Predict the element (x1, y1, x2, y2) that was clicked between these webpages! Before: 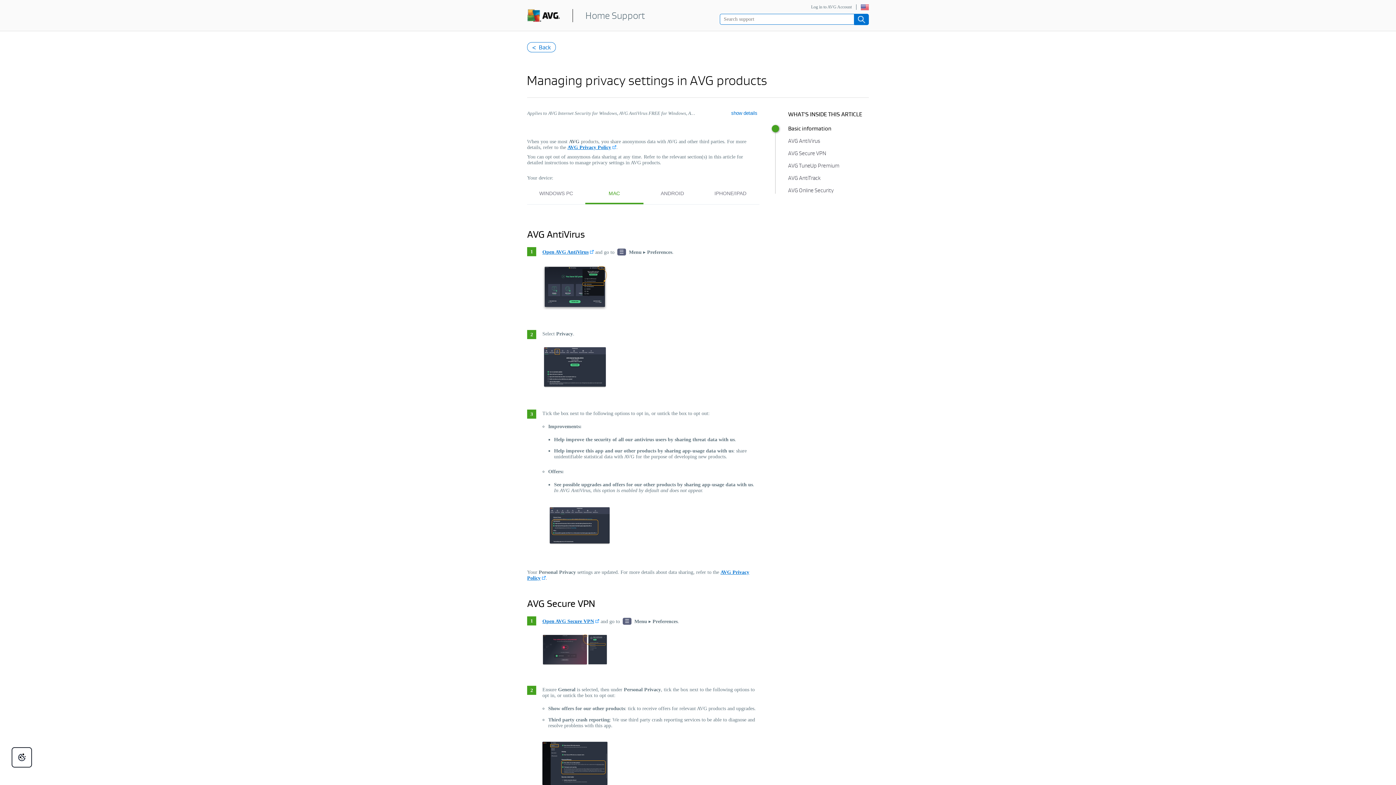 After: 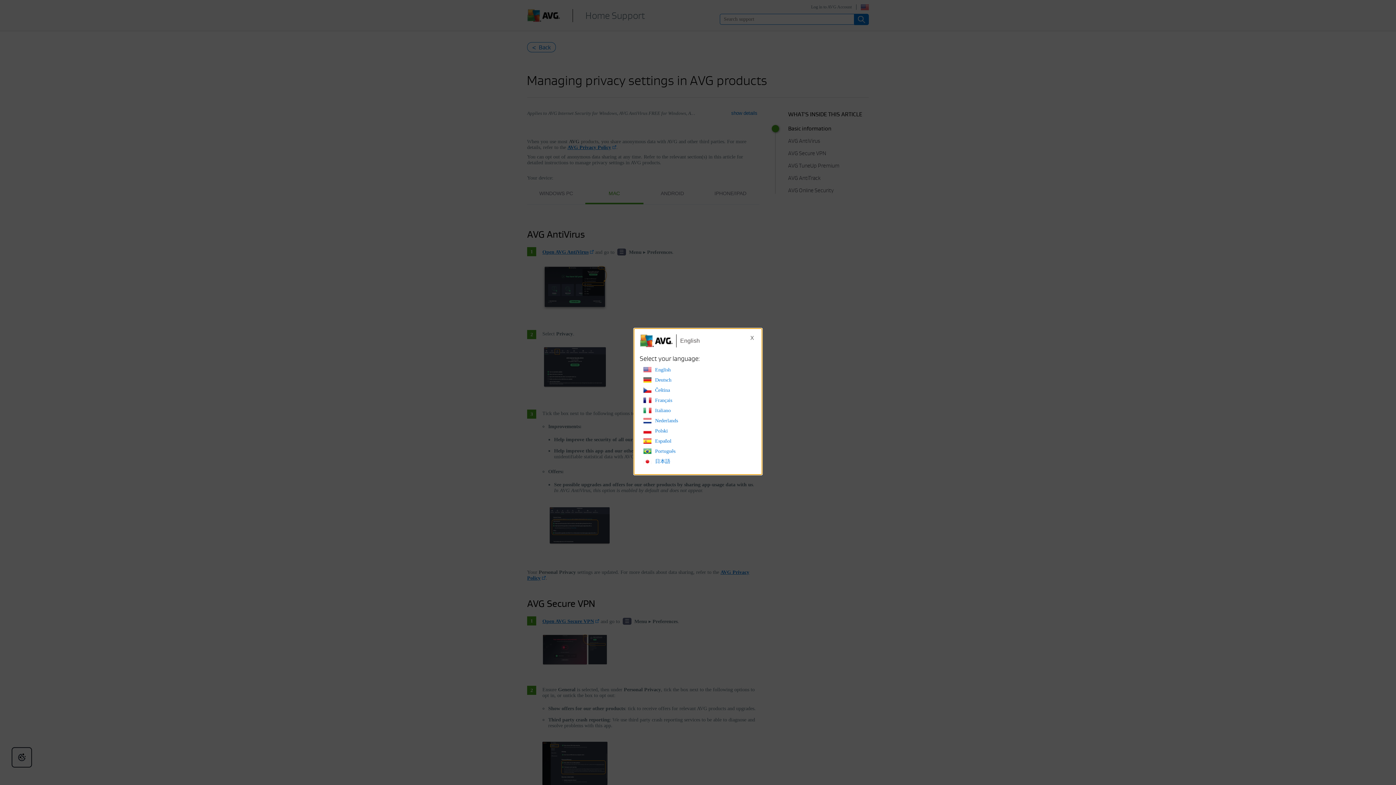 Action: bbox: (861, 4, 869, 10) label: Select your language